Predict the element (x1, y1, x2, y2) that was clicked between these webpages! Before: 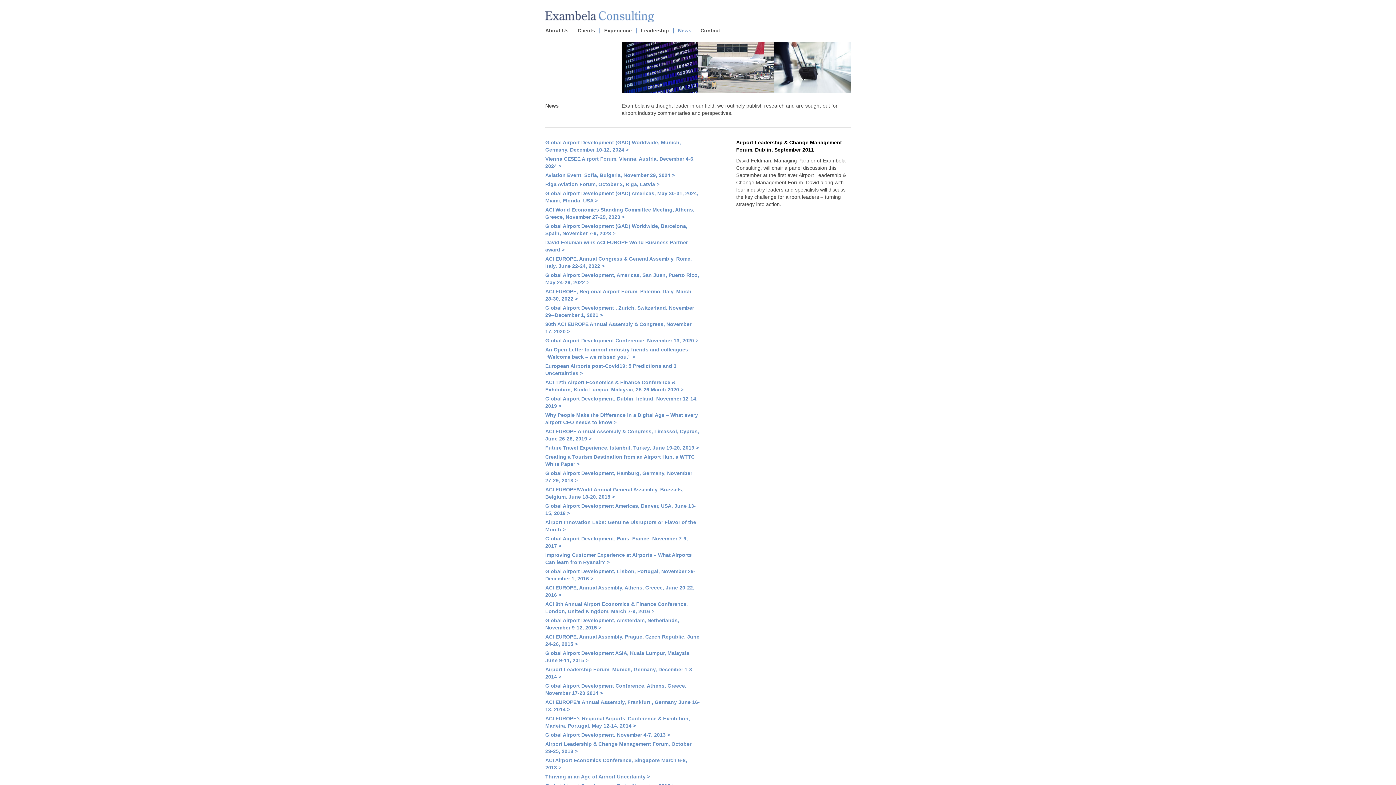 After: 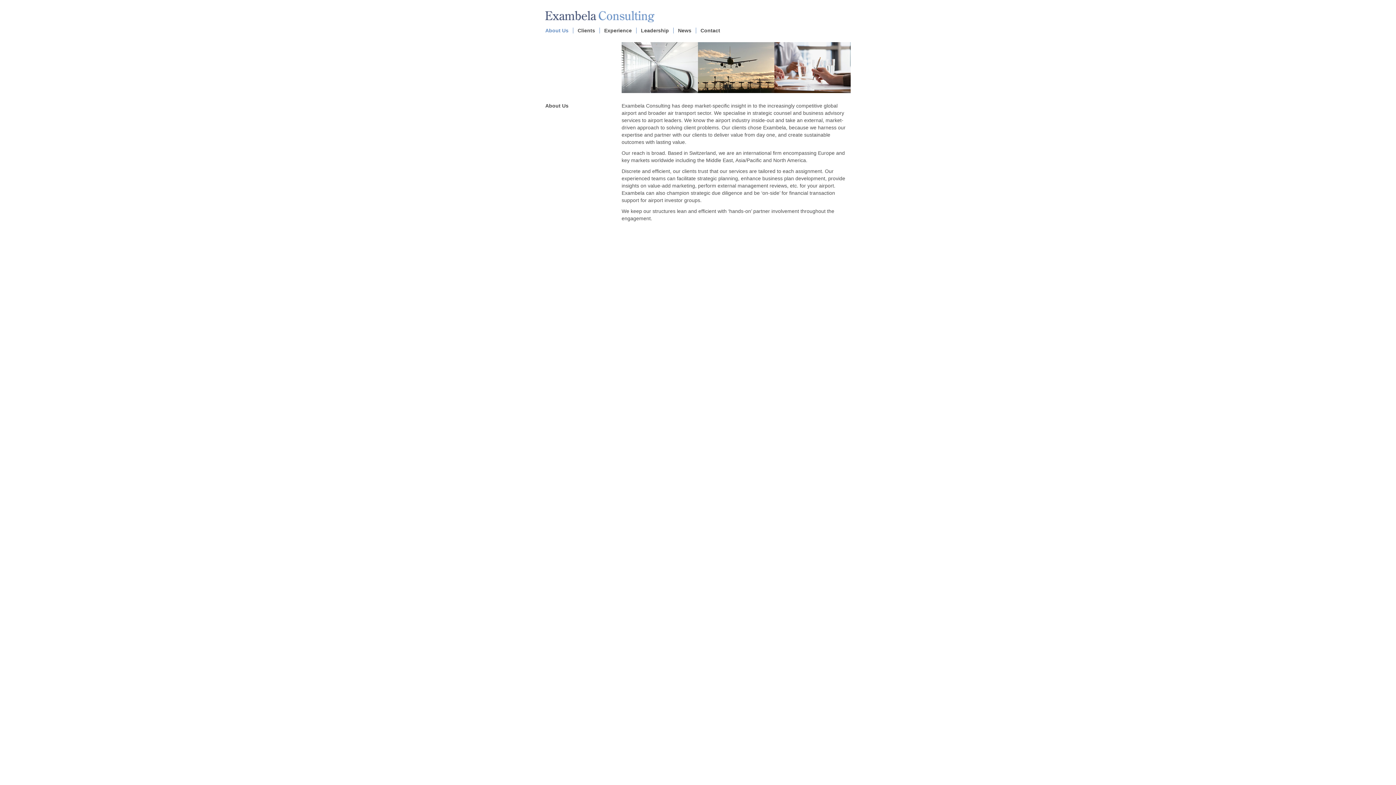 Action: label: About Us bbox: (545, 27, 568, 33)